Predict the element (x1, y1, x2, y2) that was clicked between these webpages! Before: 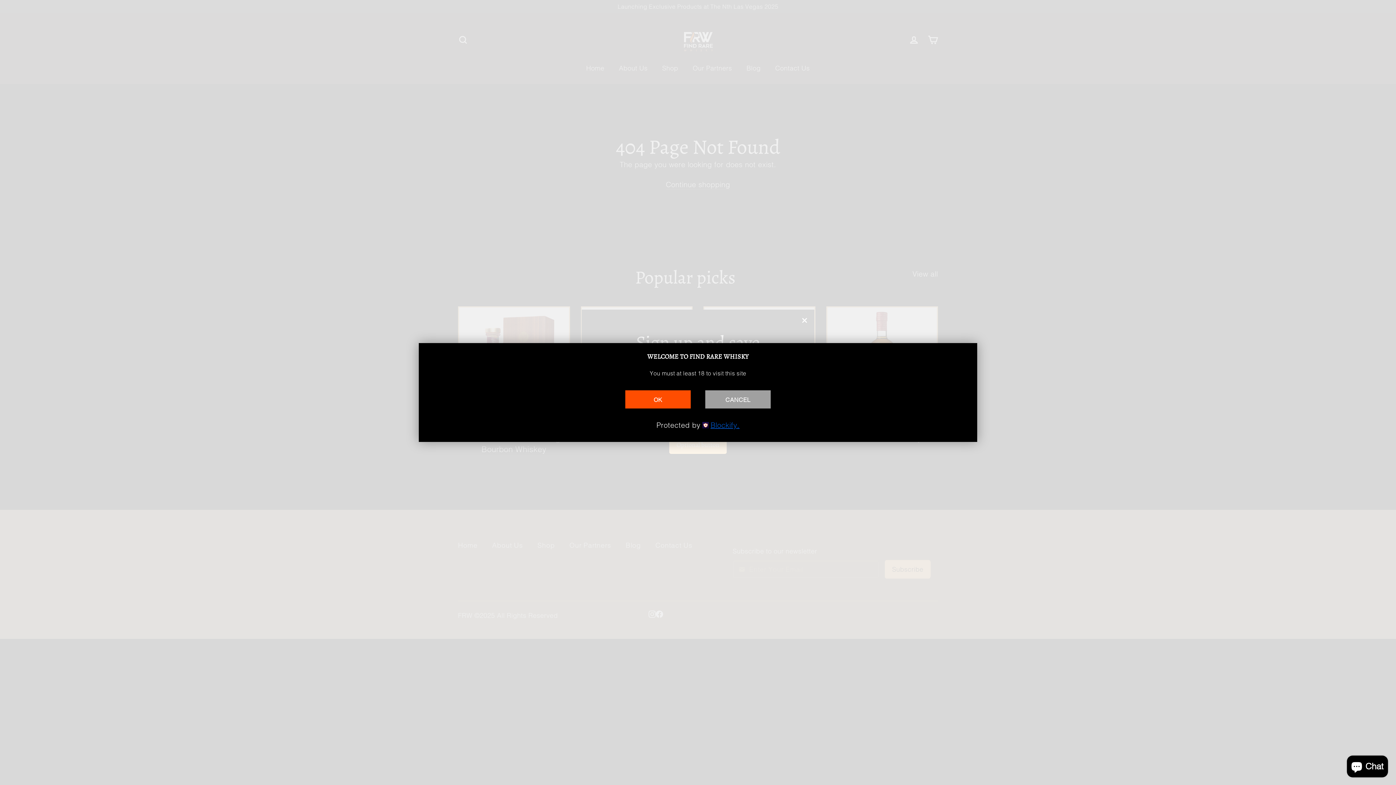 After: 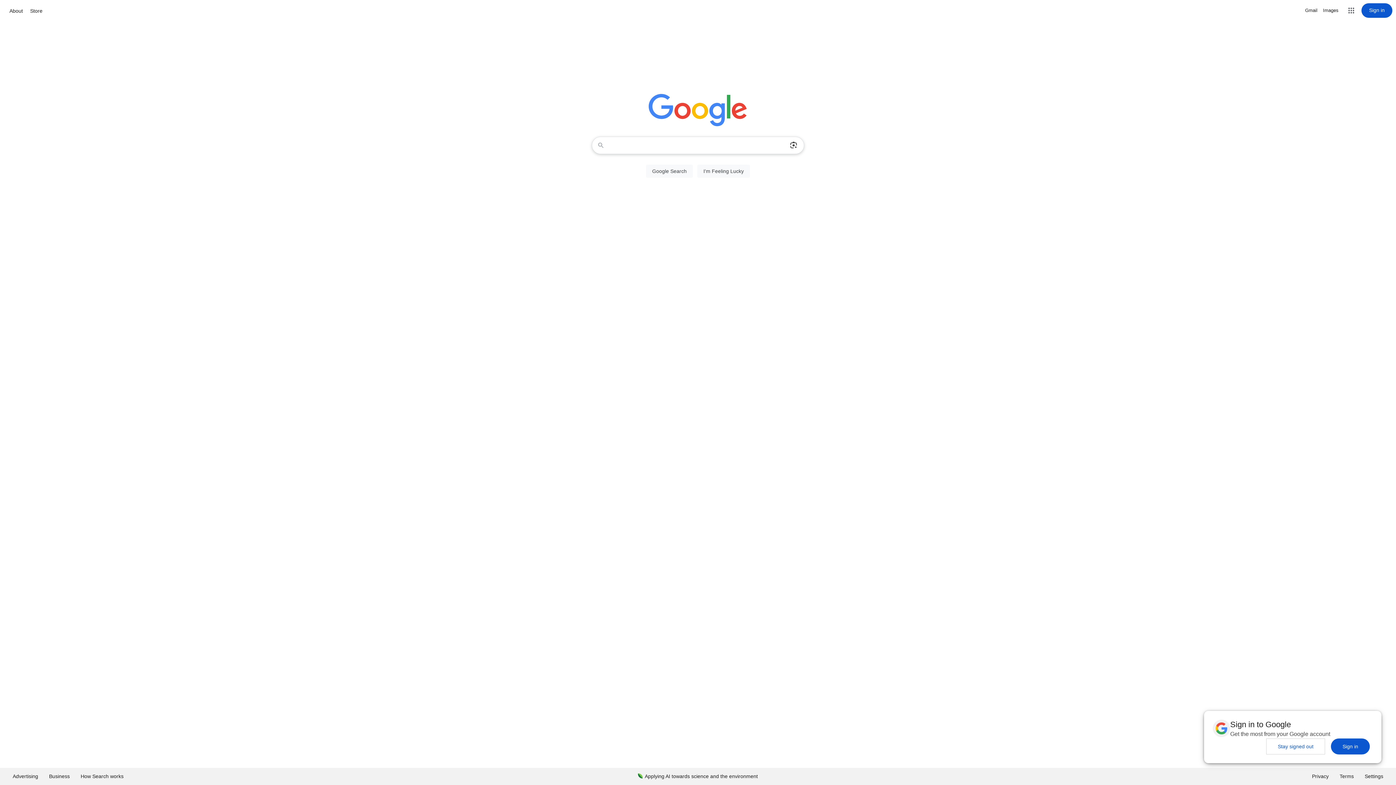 Action: label: CANCEL bbox: (705, 390, 770, 408)